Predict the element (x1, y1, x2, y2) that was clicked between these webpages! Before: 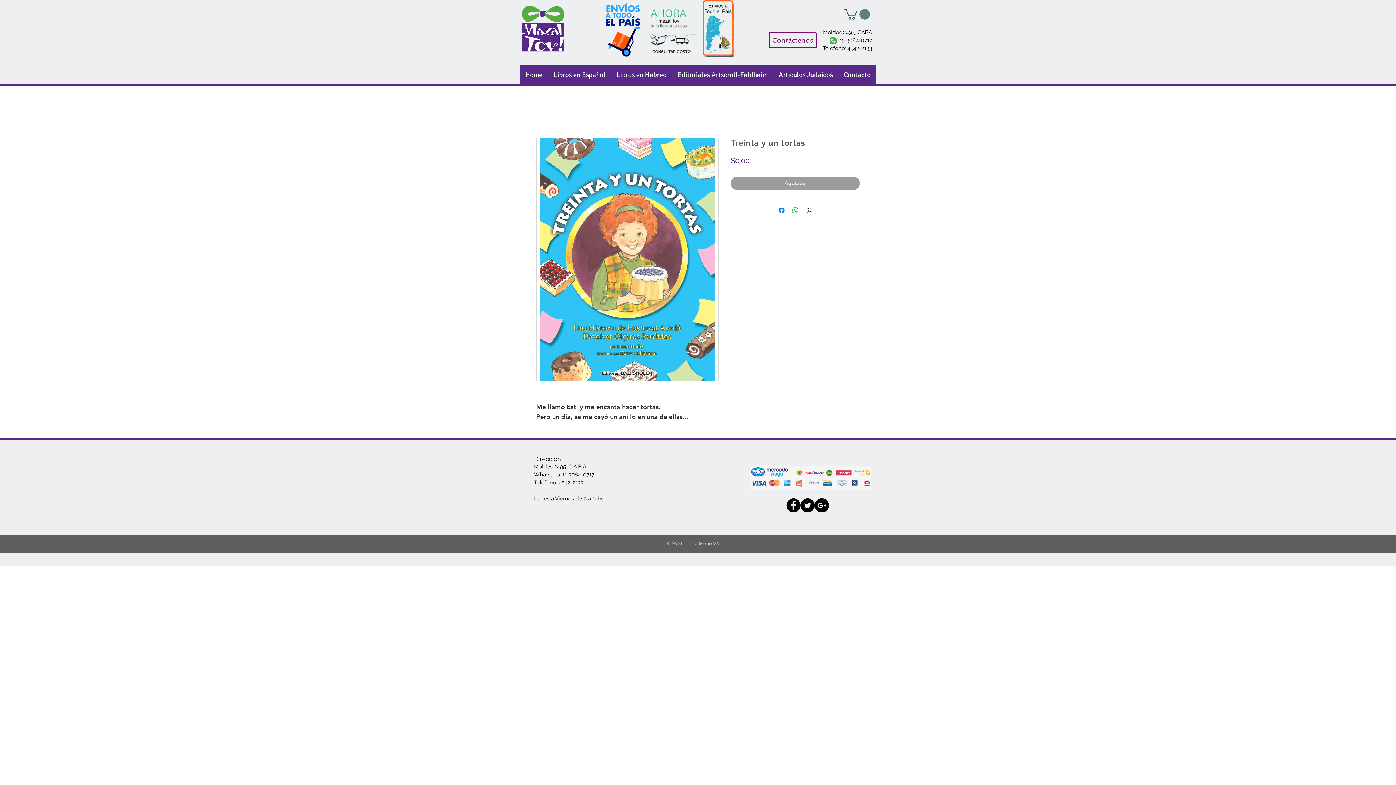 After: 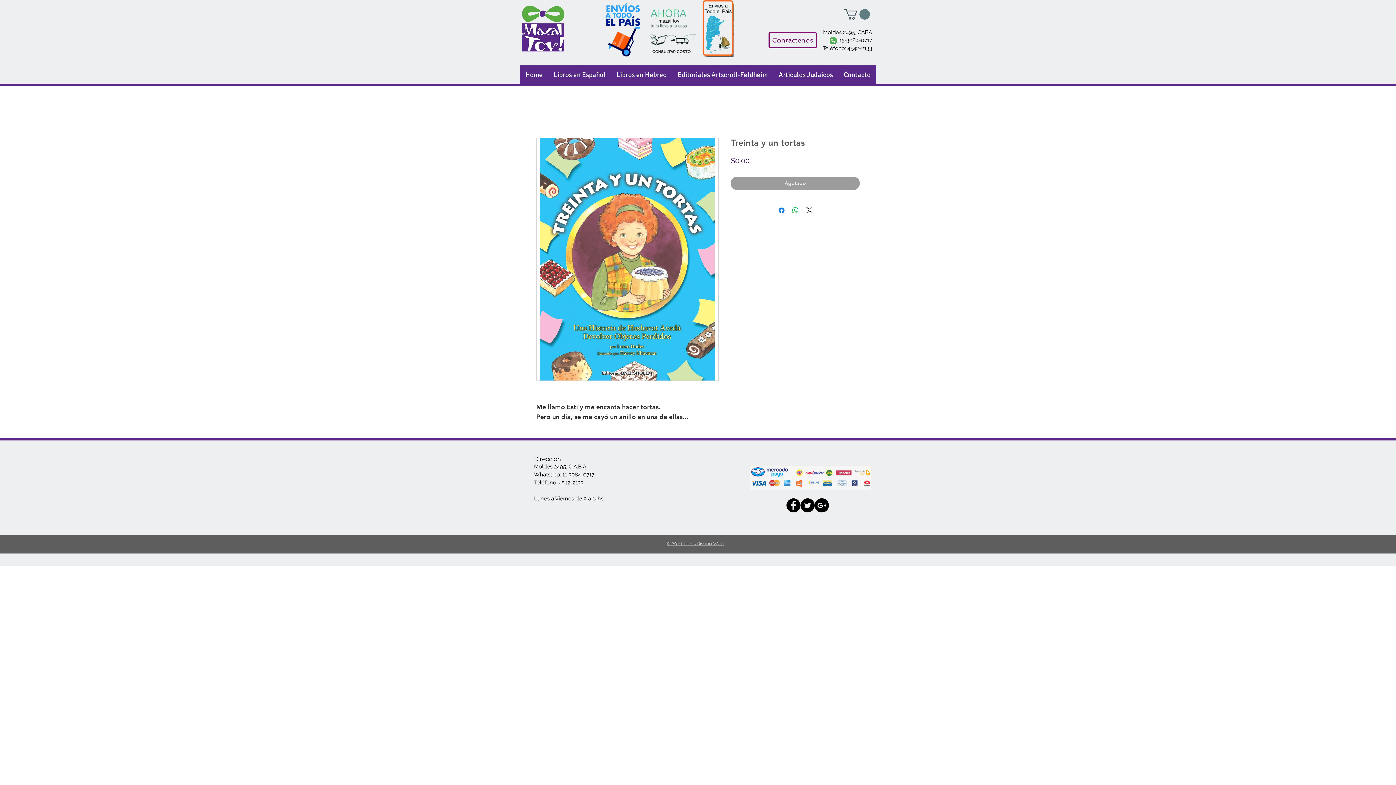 Action: label: Articulos Judaicos bbox: (773, 65, 838, 84)